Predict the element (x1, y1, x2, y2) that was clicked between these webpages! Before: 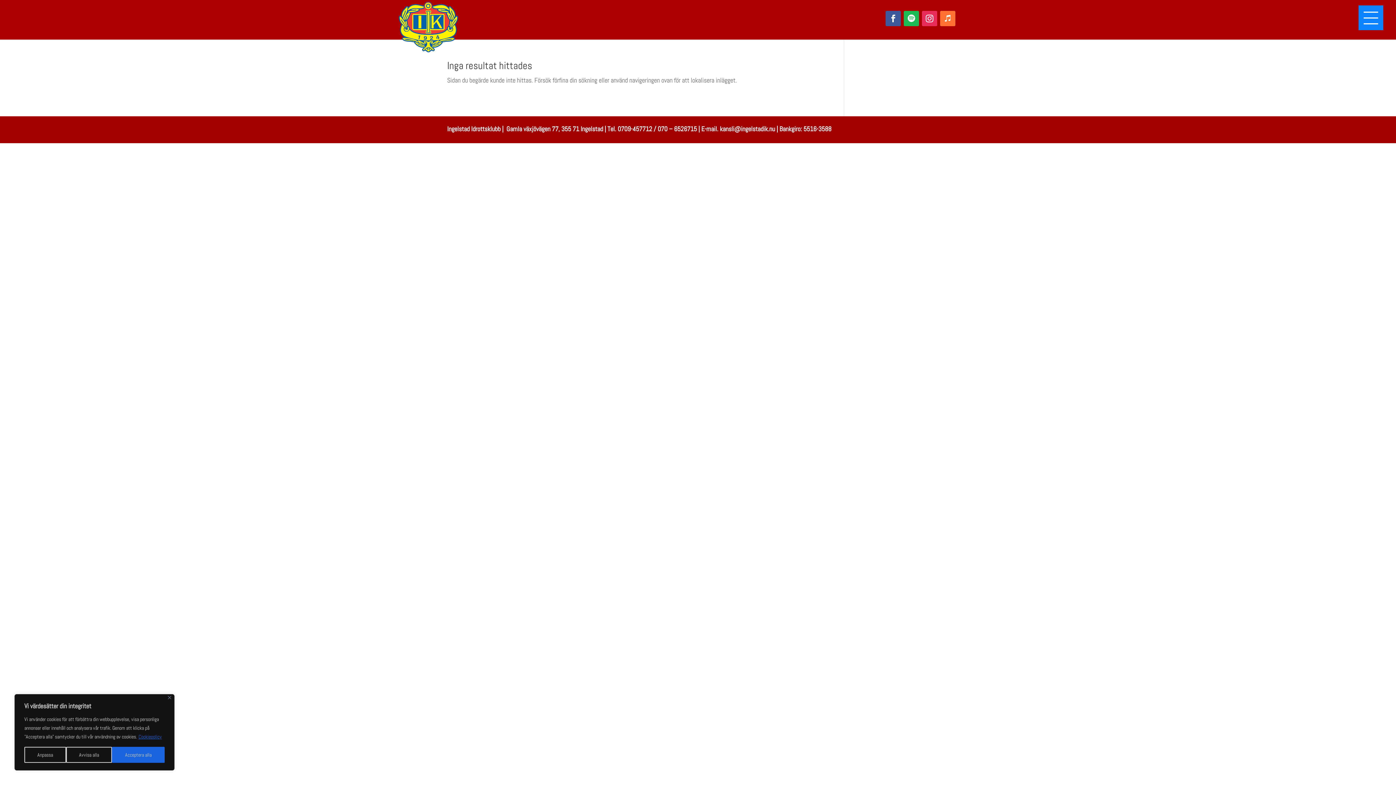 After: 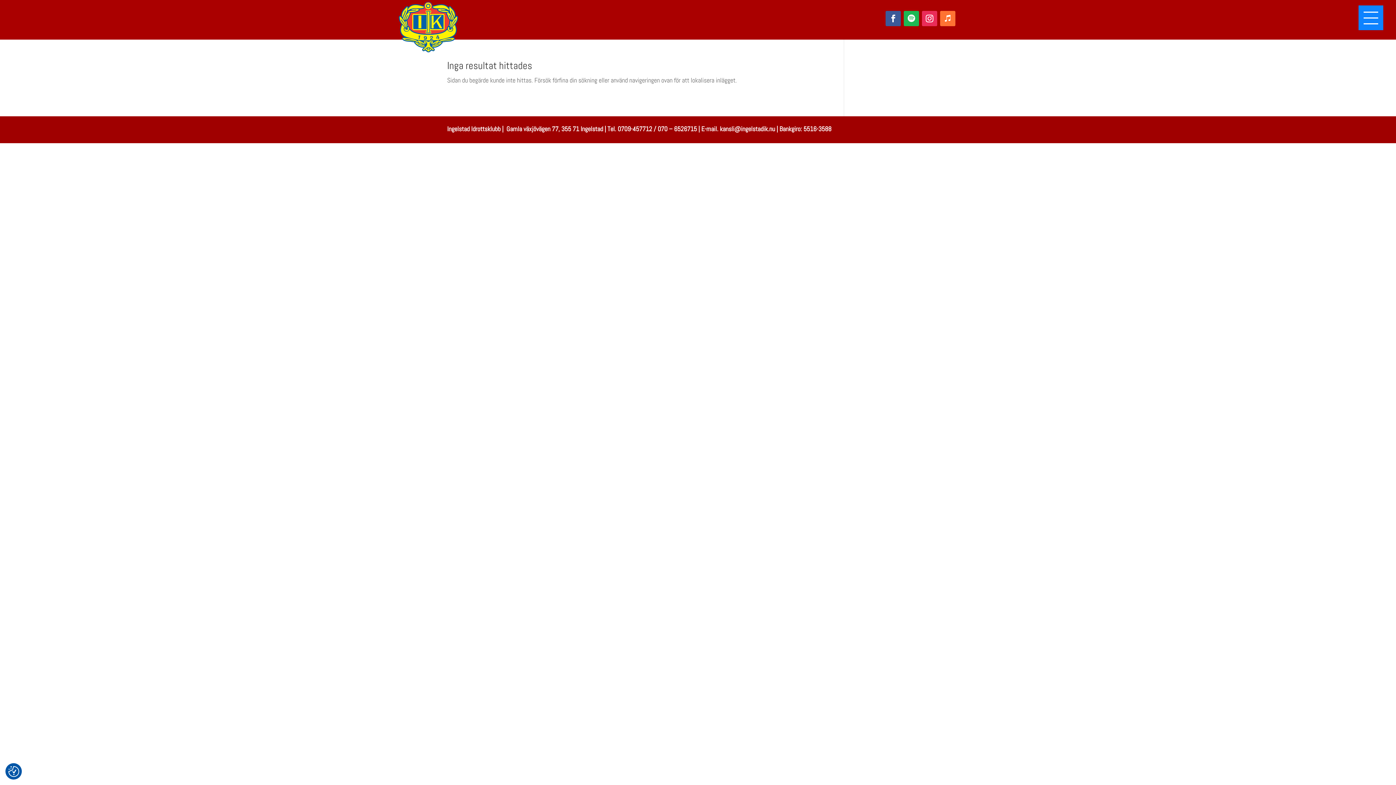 Action: label: Acceptera alla bbox: (112, 747, 164, 763)